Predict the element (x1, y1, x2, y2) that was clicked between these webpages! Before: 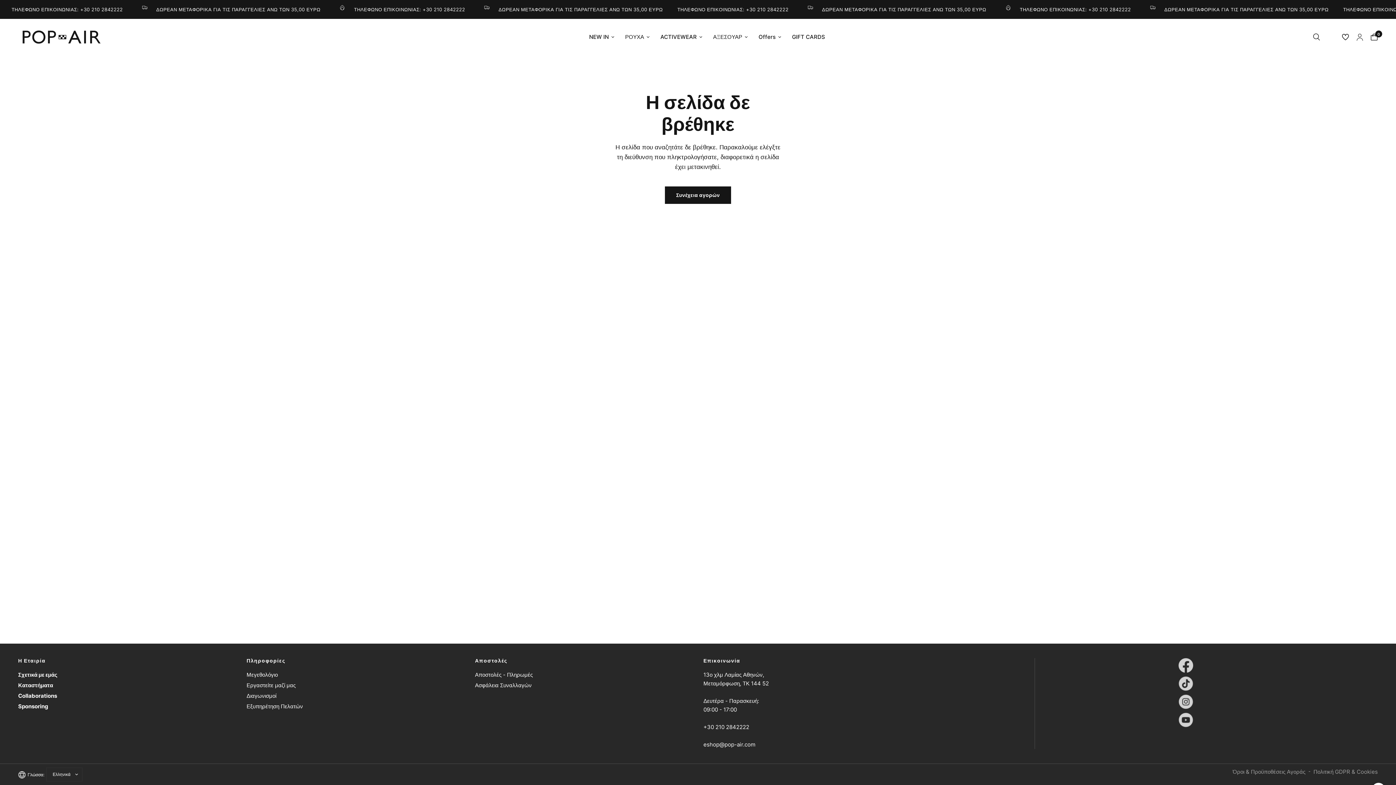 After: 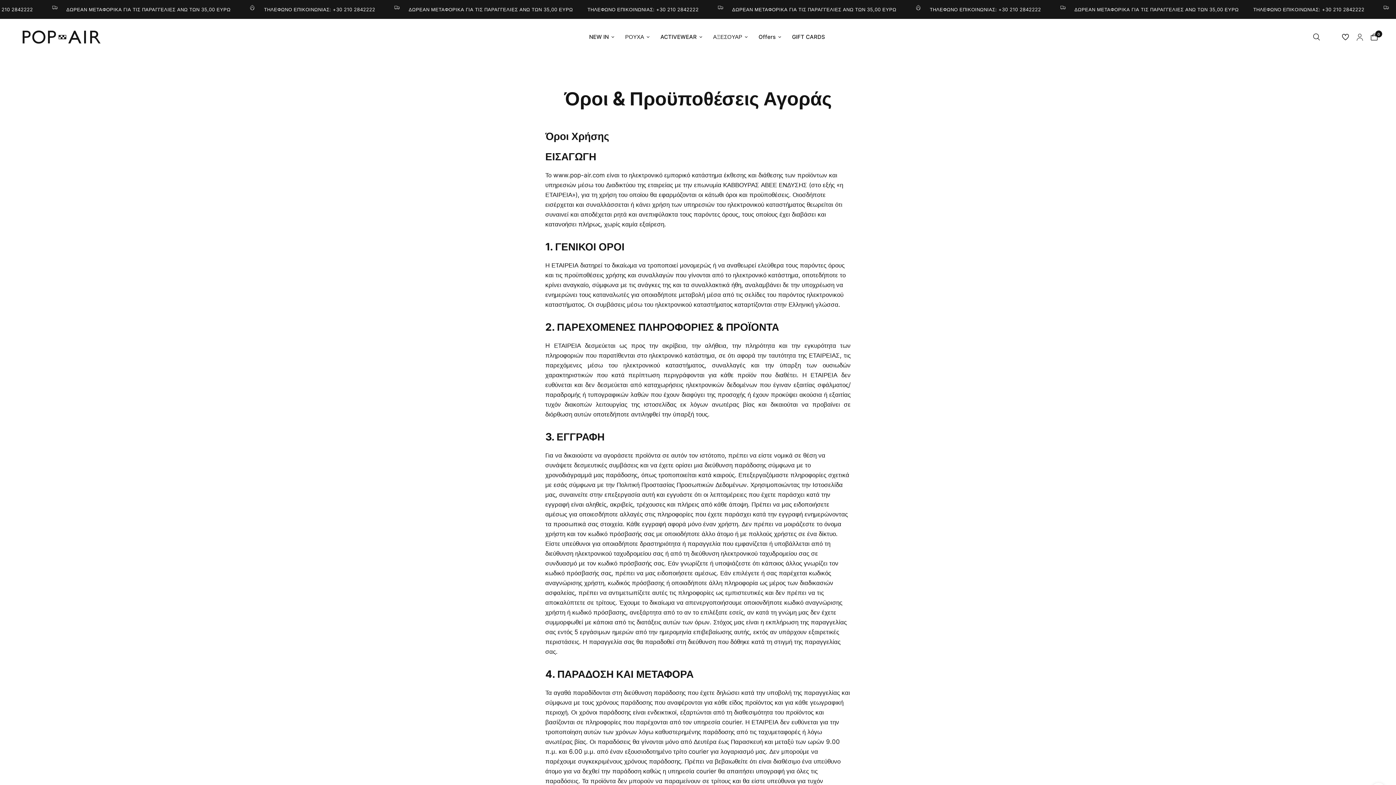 Action: bbox: (1233, 768, 1305, 782) label: Όροι & Προϋποθέσεις Αγοράς